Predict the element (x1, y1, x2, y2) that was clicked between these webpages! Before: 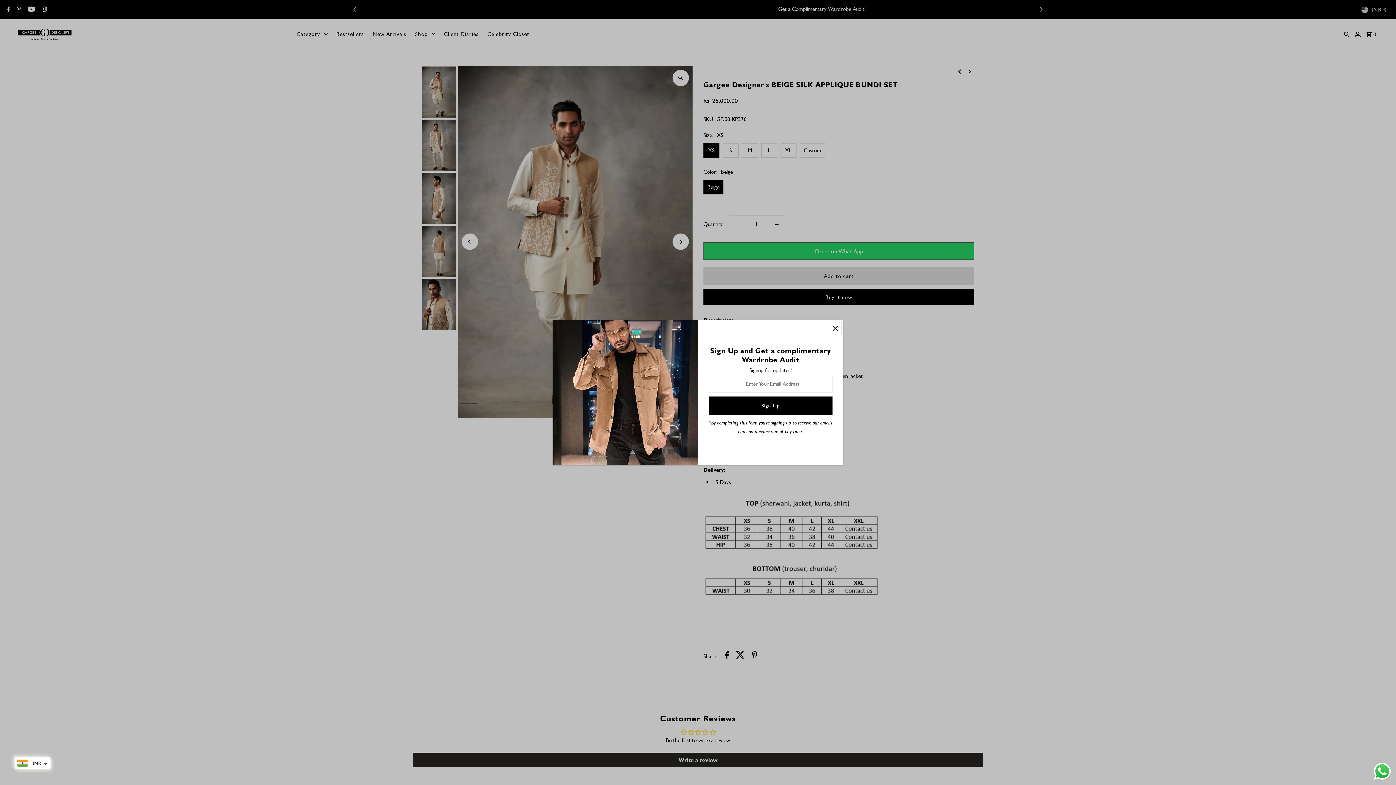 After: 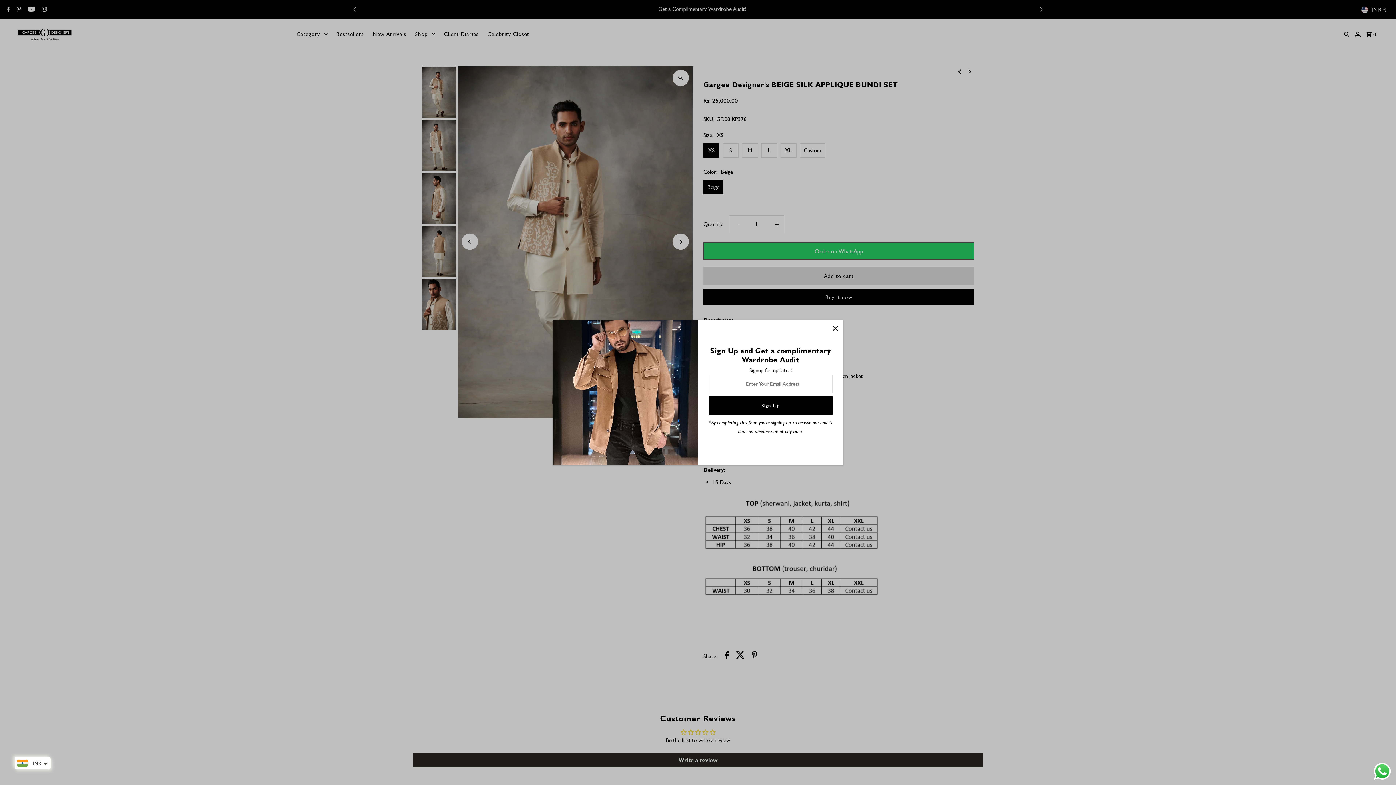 Action: bbox: (1372, 761, 1392, 781) label: Send a message via WhatsApp